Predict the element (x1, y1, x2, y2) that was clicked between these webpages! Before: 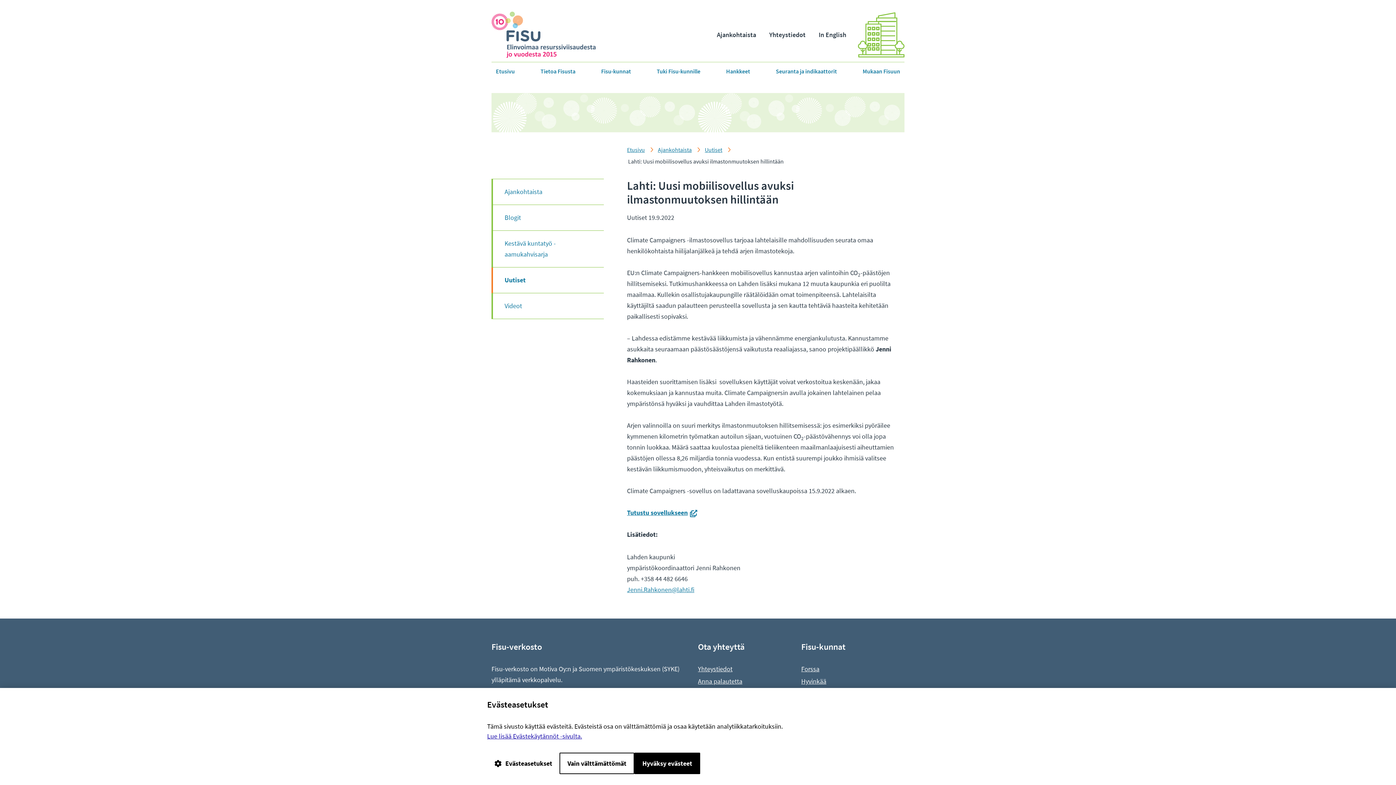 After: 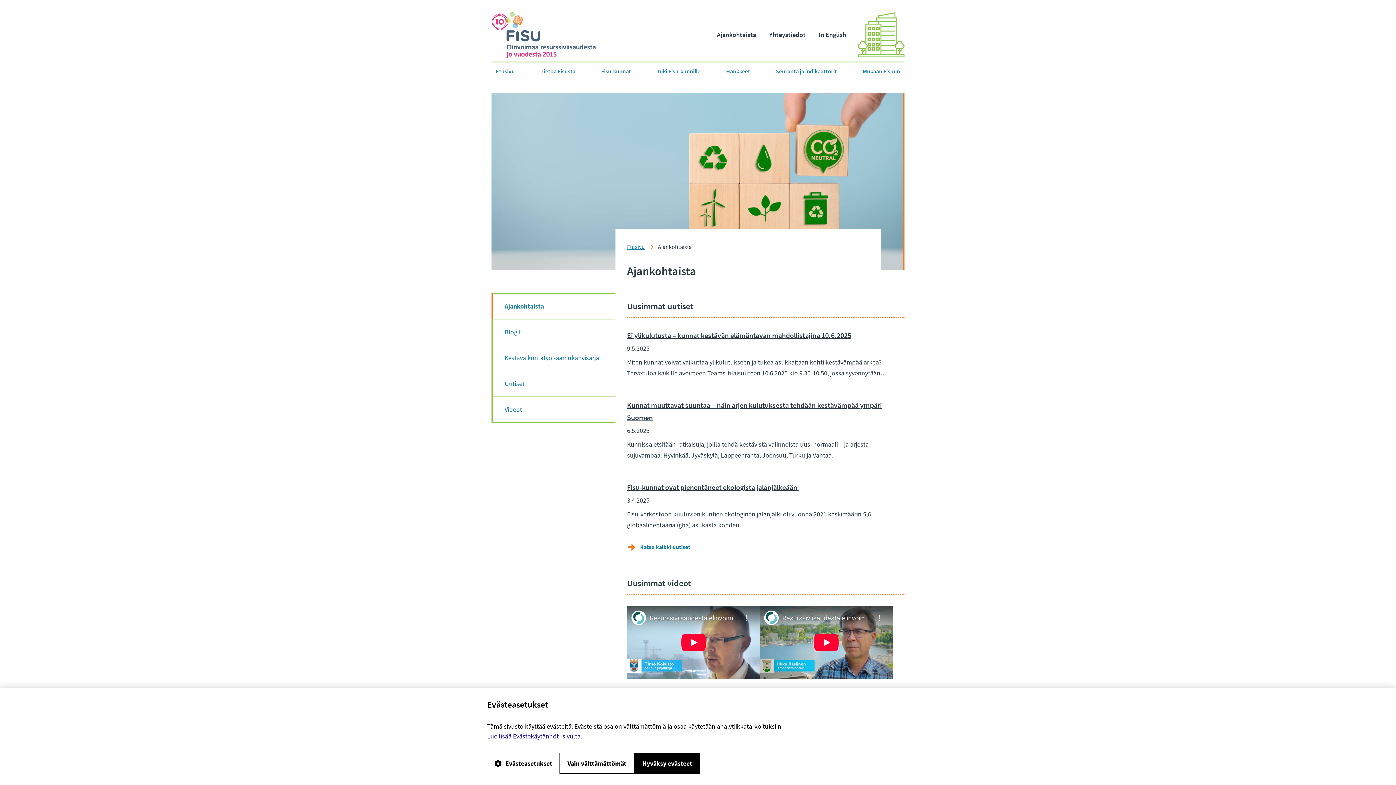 Action: label: Ajankohtaista bbox: (717, 30, 756, 38)